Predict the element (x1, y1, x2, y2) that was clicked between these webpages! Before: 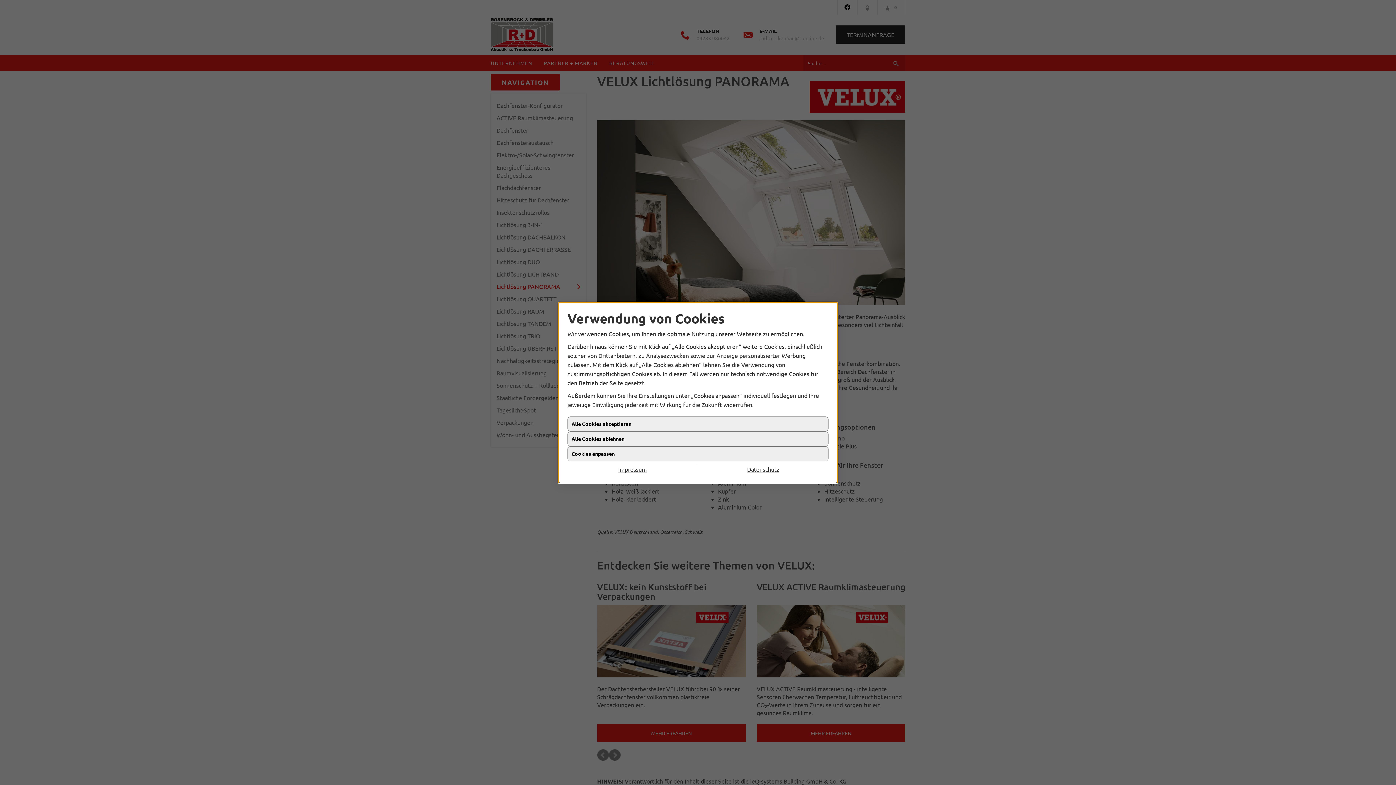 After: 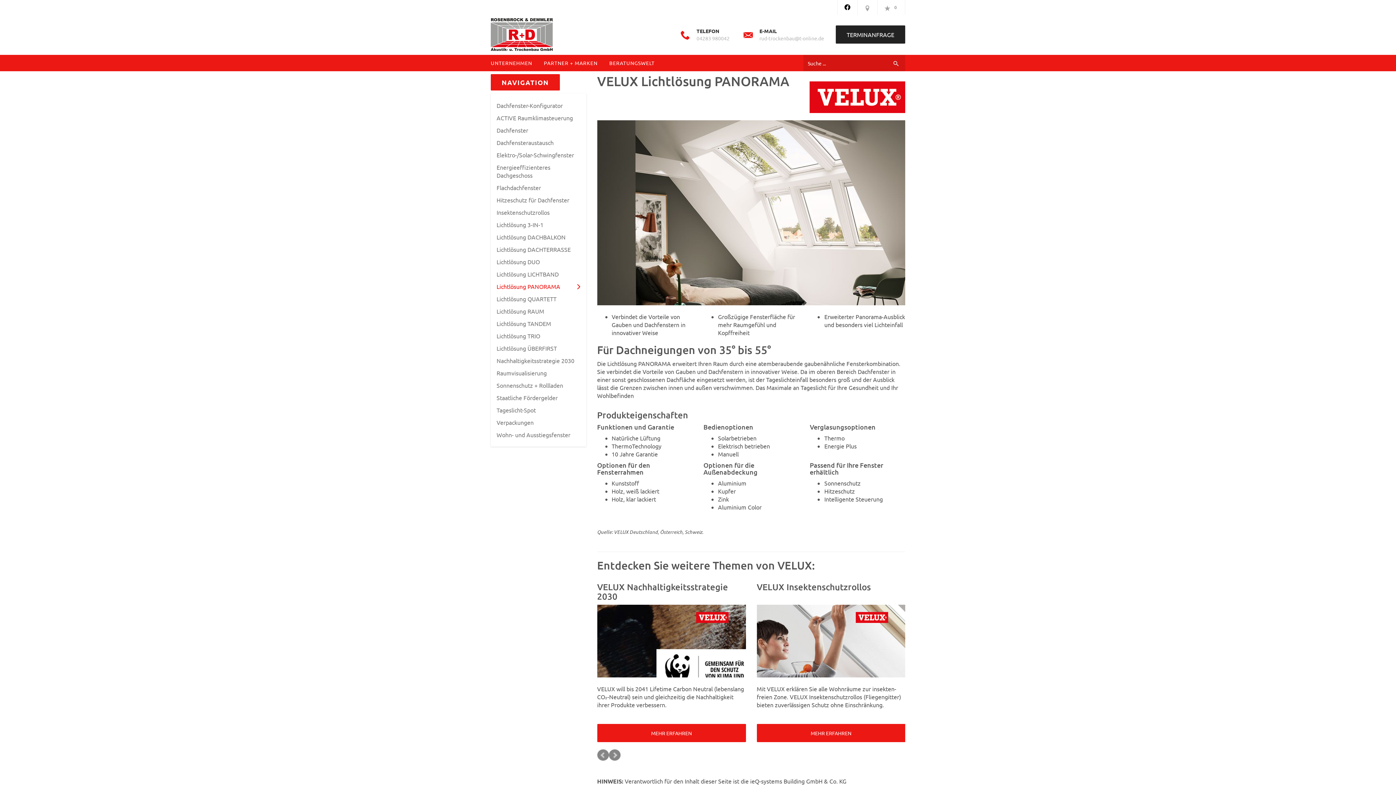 Action: label: Impressum bbox: (567, 465, 698, 474)